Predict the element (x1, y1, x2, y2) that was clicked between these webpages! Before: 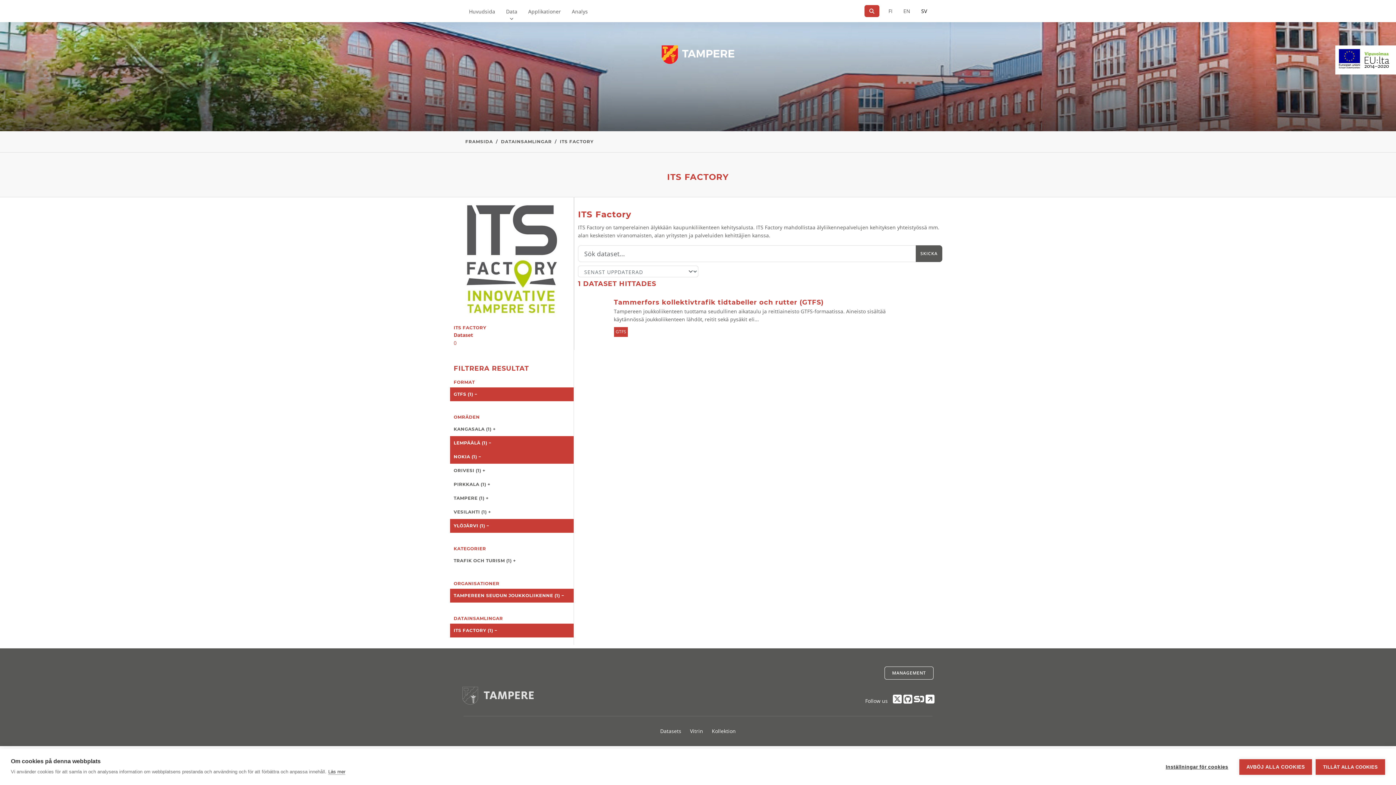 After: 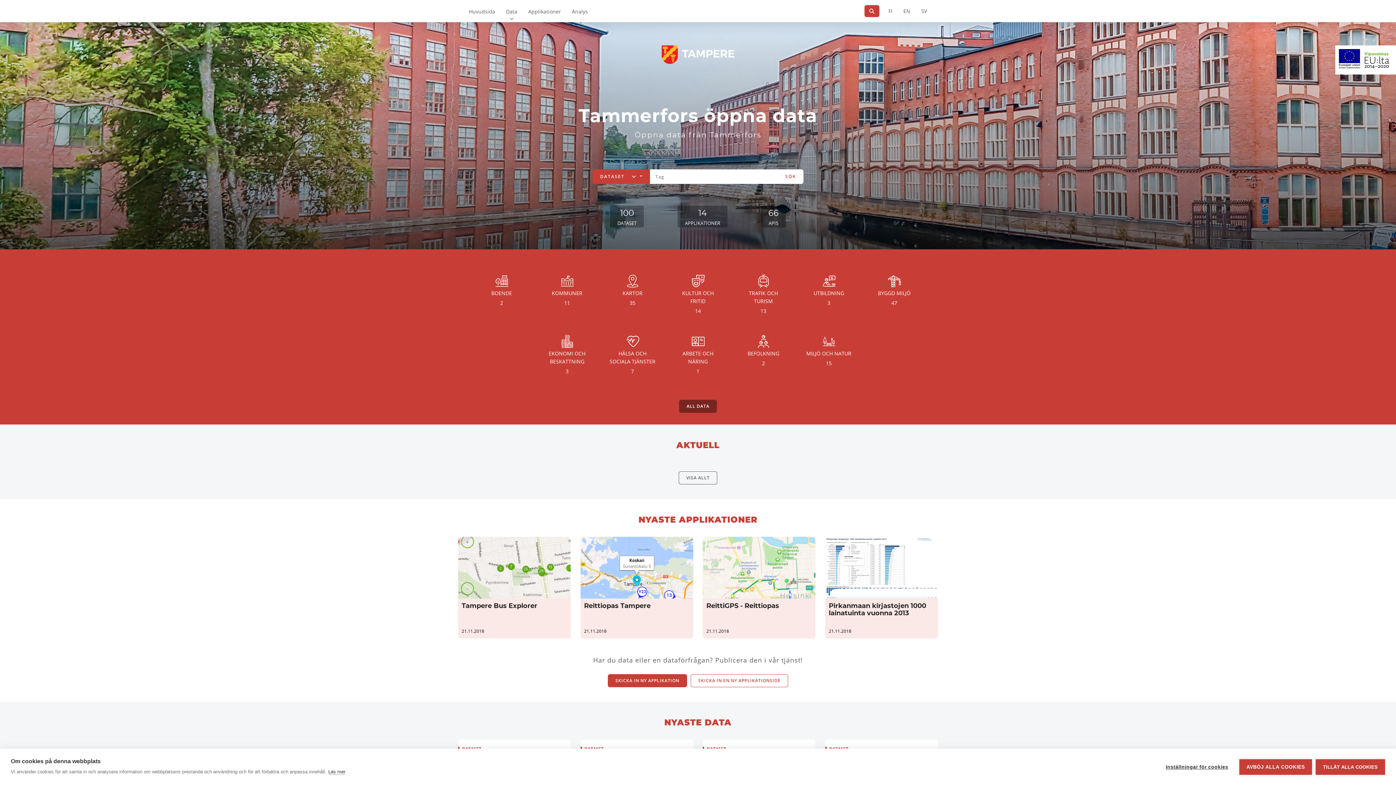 Action: label: Huvudsida bbox: (463, 0, 500, 22)